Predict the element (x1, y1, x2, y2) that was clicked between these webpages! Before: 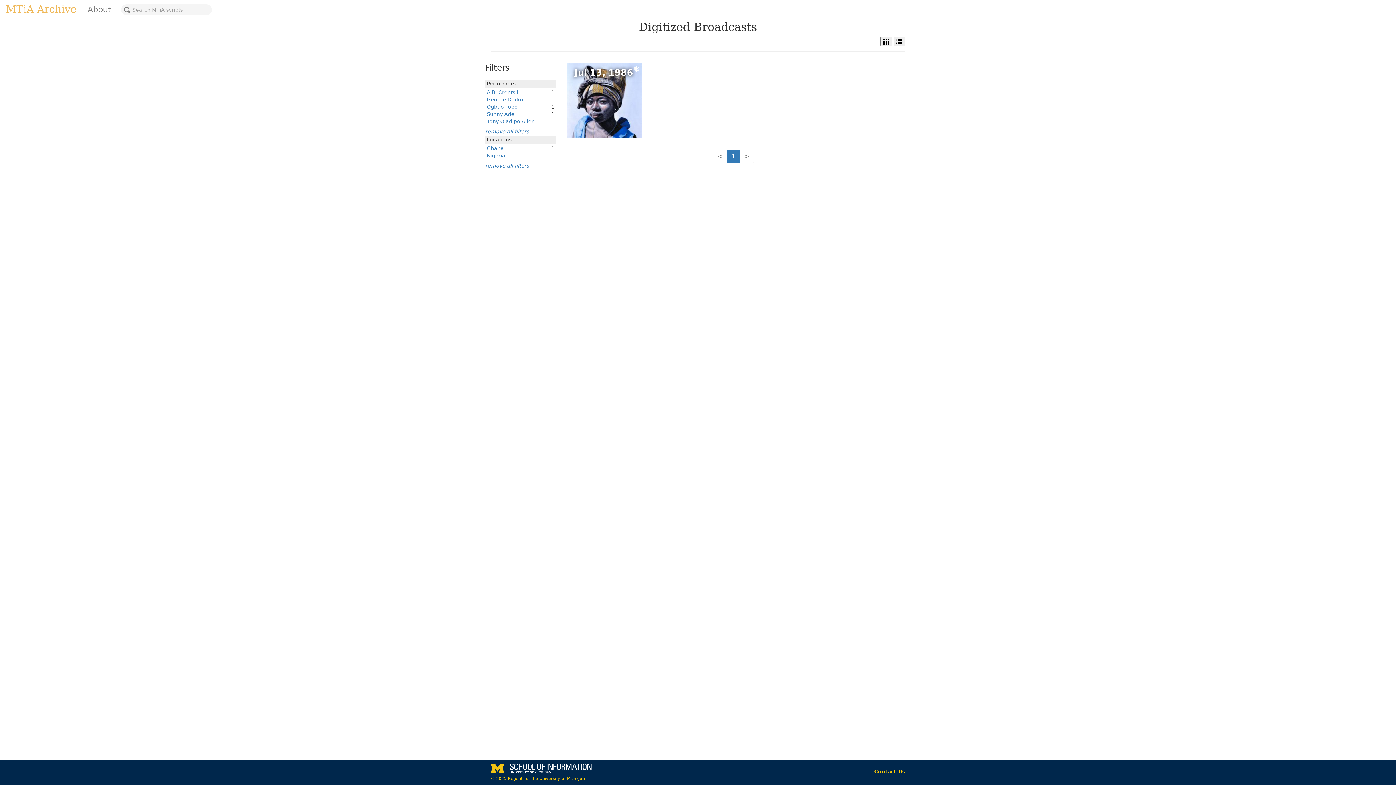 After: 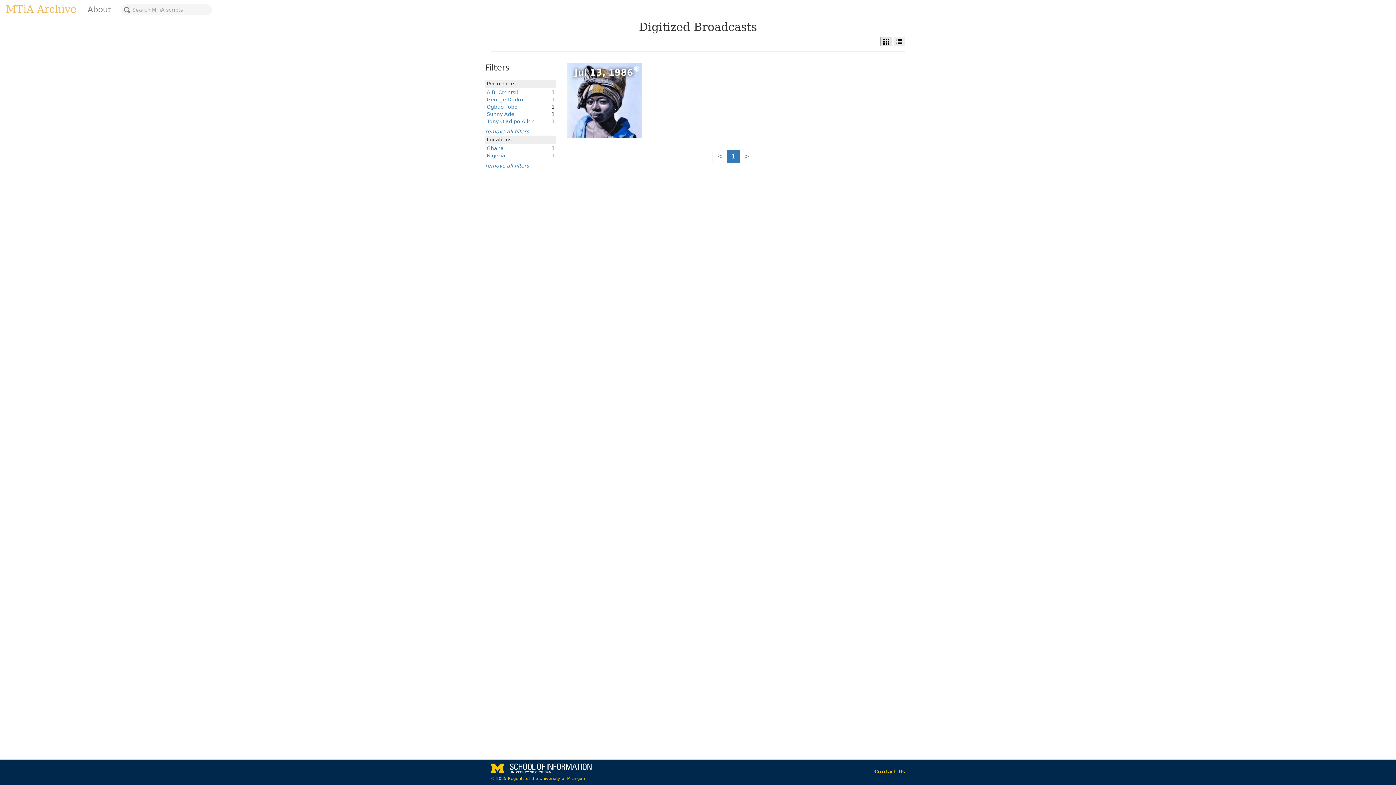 Action: bbox: (880, 36, 892, 46)